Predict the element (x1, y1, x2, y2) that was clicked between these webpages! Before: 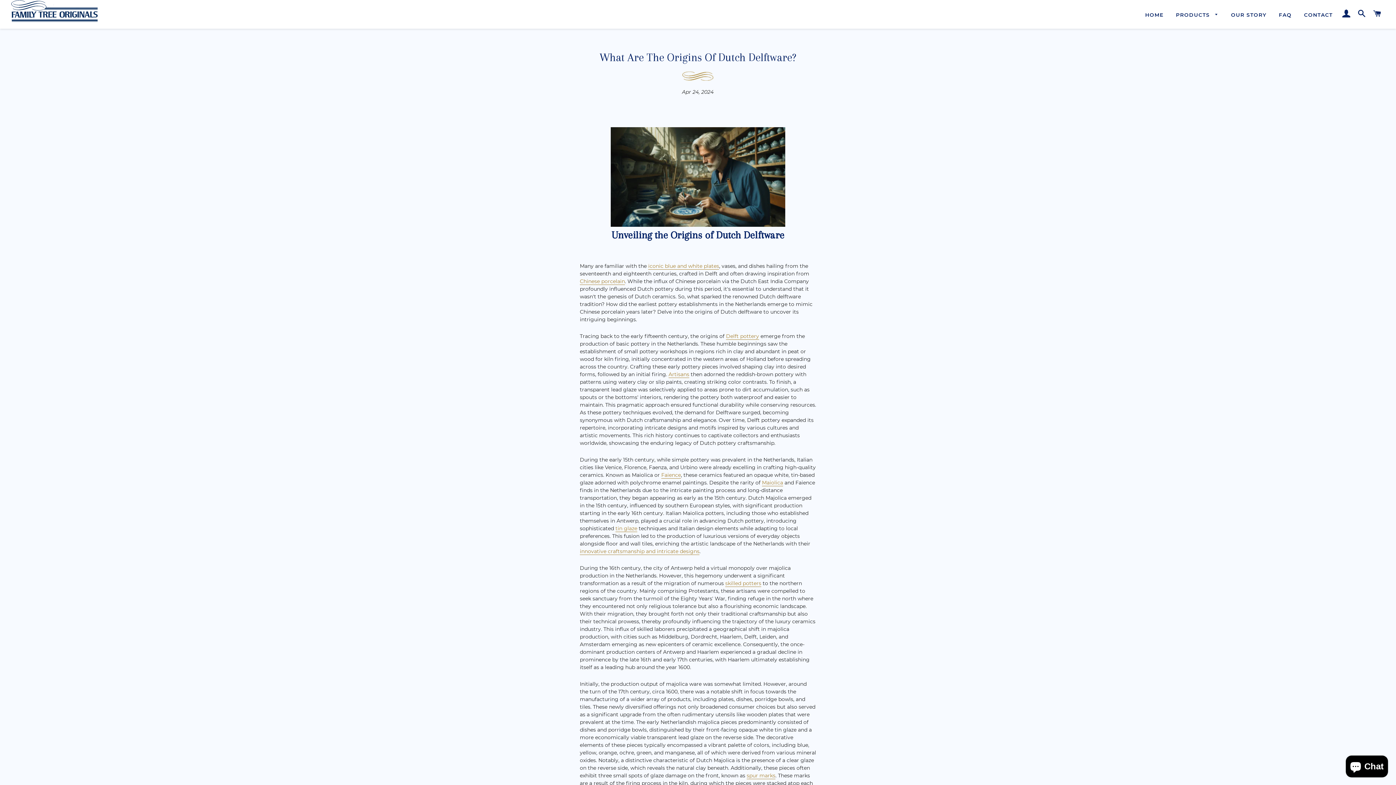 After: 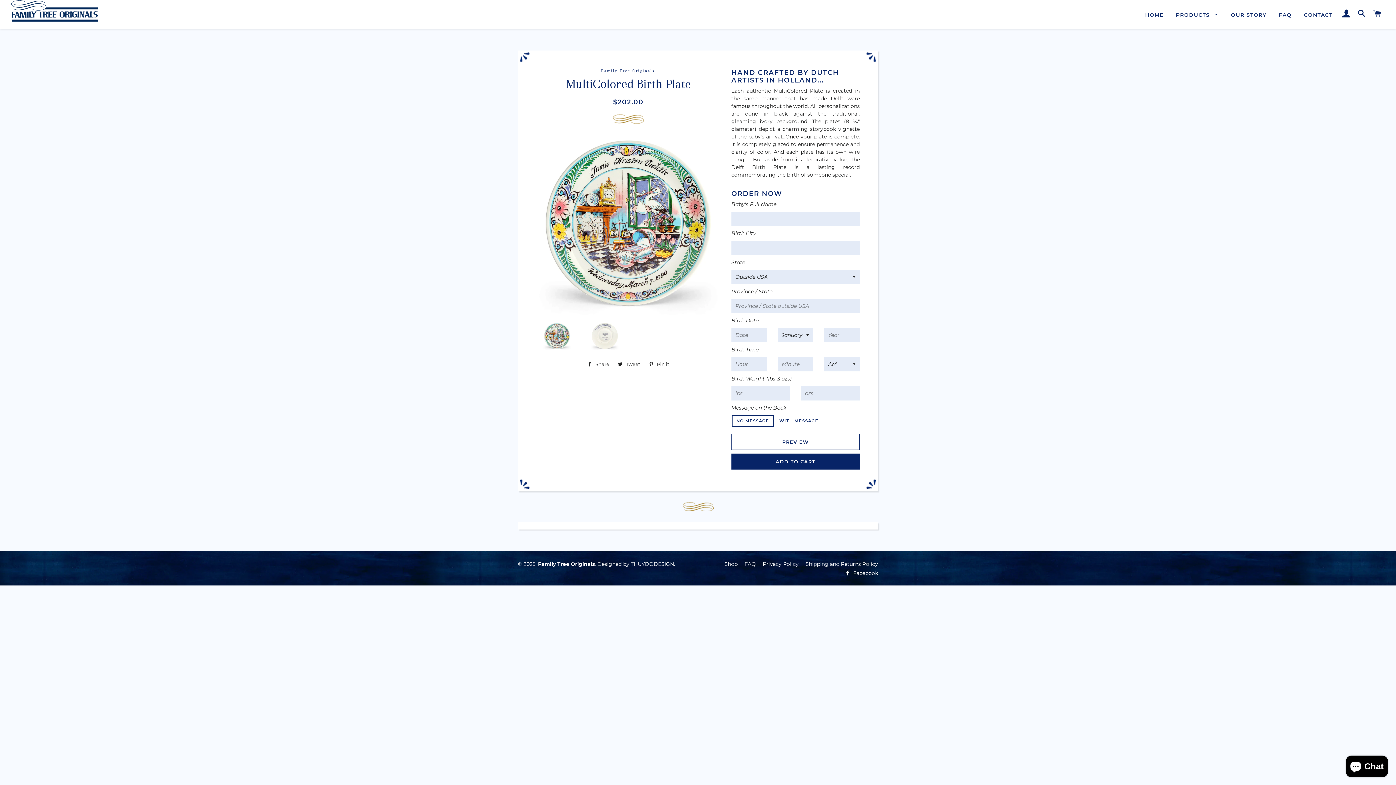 Action: label: skilled potters bbox: (725, 580, 761, 587)